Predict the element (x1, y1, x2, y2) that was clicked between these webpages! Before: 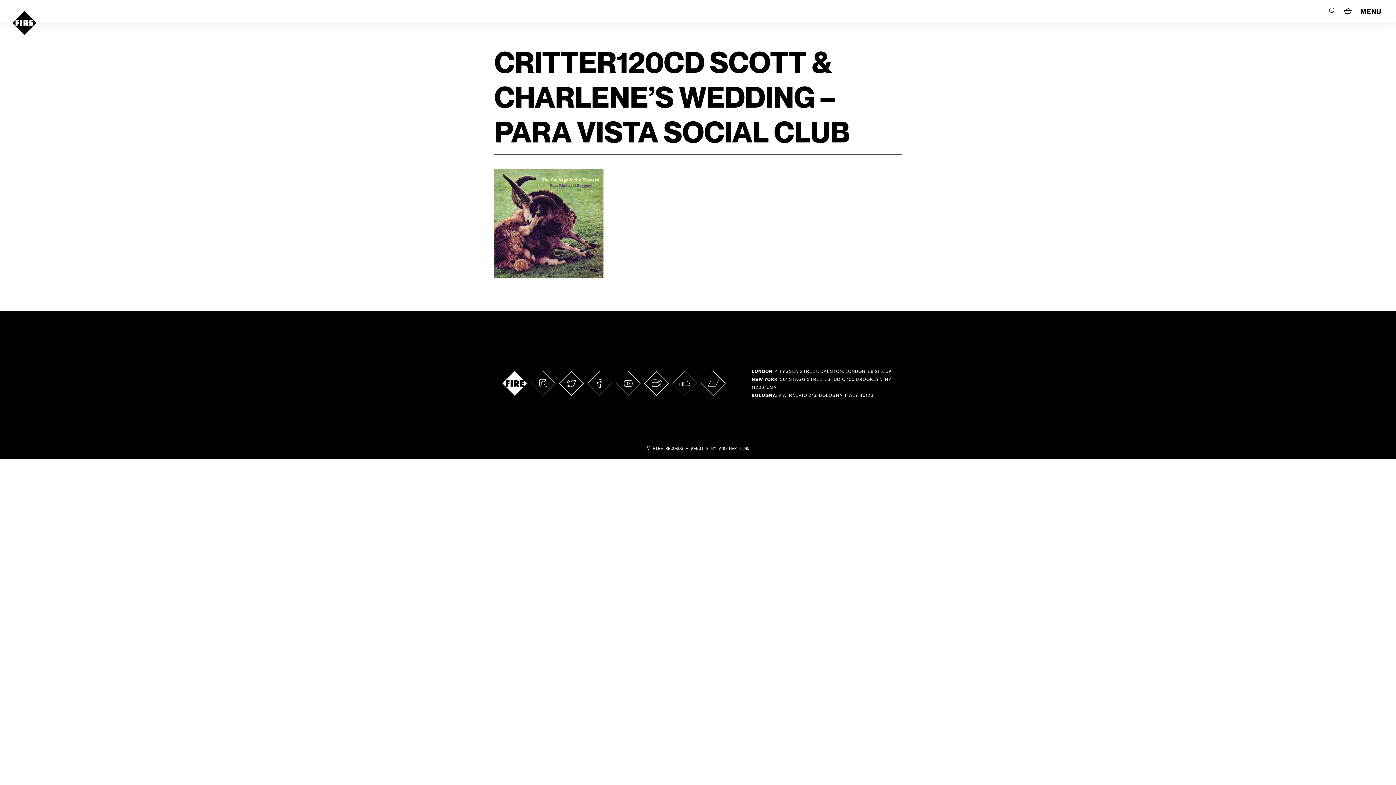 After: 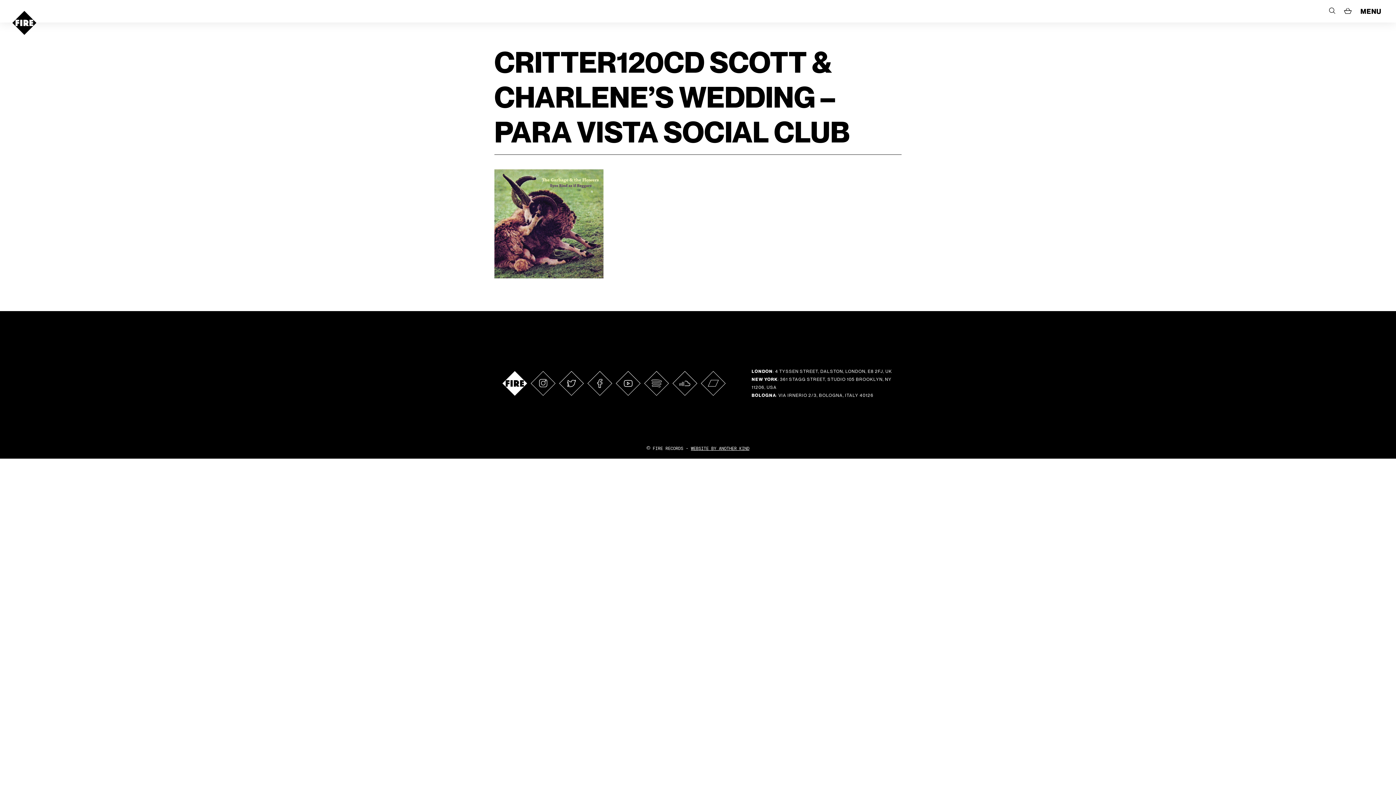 Action: bbox: (691, 445, 749, 451) label: WEBSITE BY ANOTHER KIND